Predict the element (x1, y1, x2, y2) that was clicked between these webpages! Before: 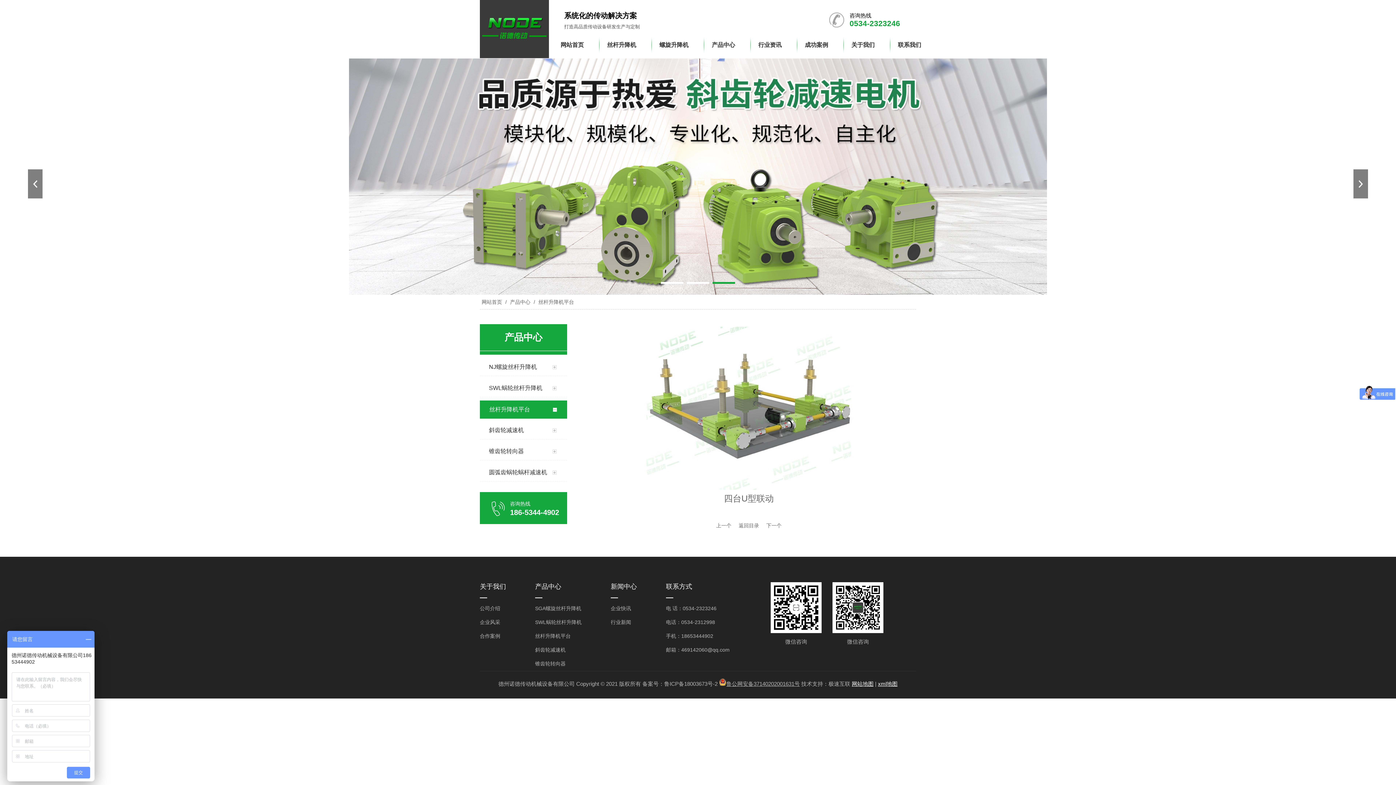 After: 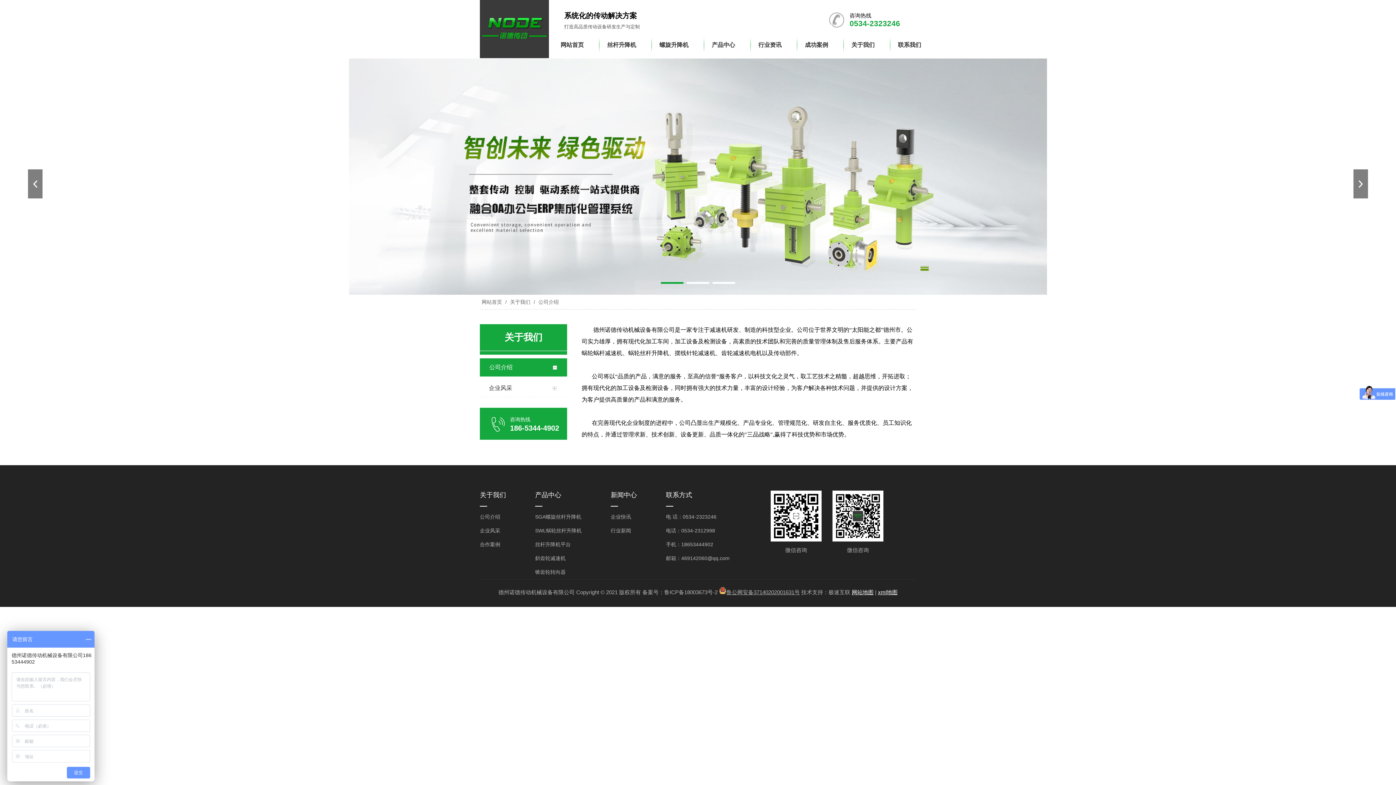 Action: bbox: (480, 605, 506, 612) label: 公司介绍